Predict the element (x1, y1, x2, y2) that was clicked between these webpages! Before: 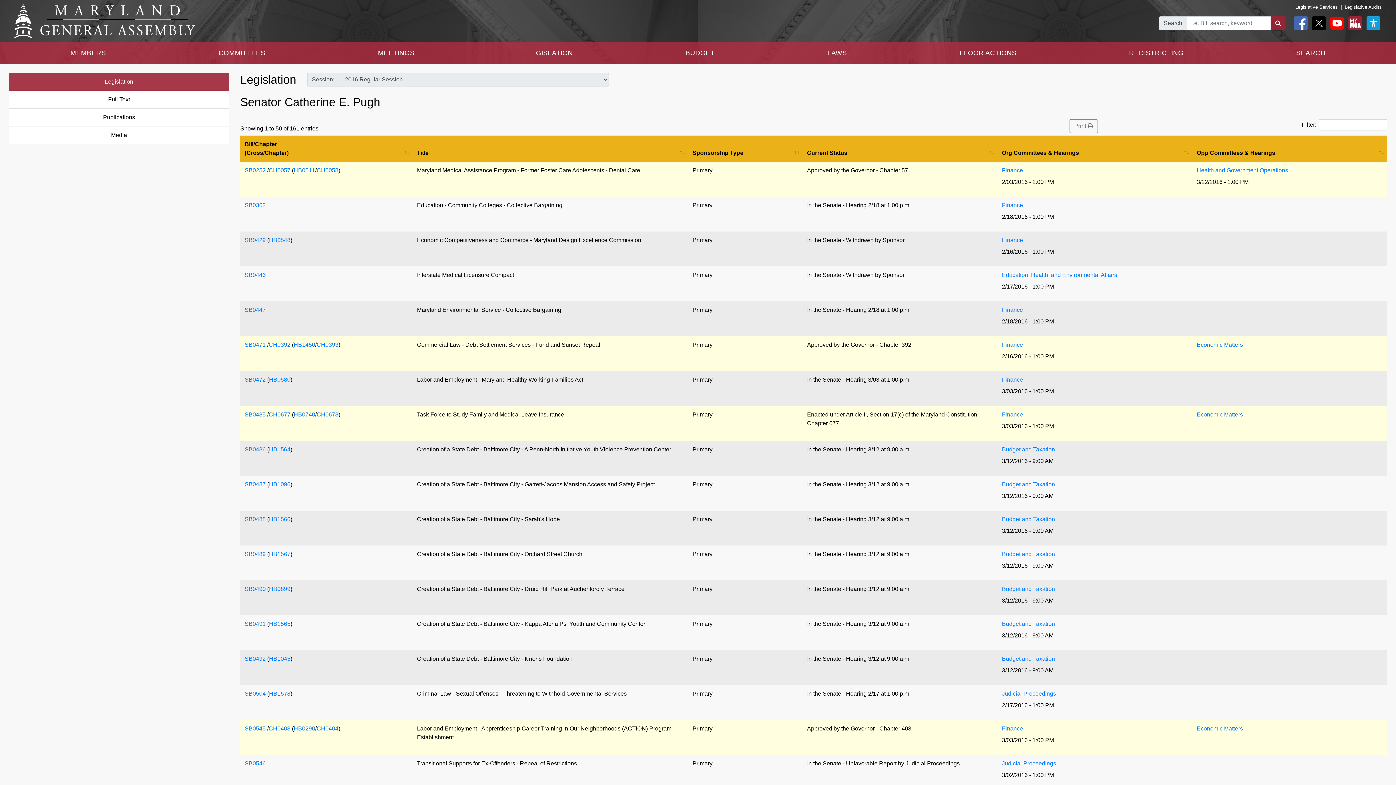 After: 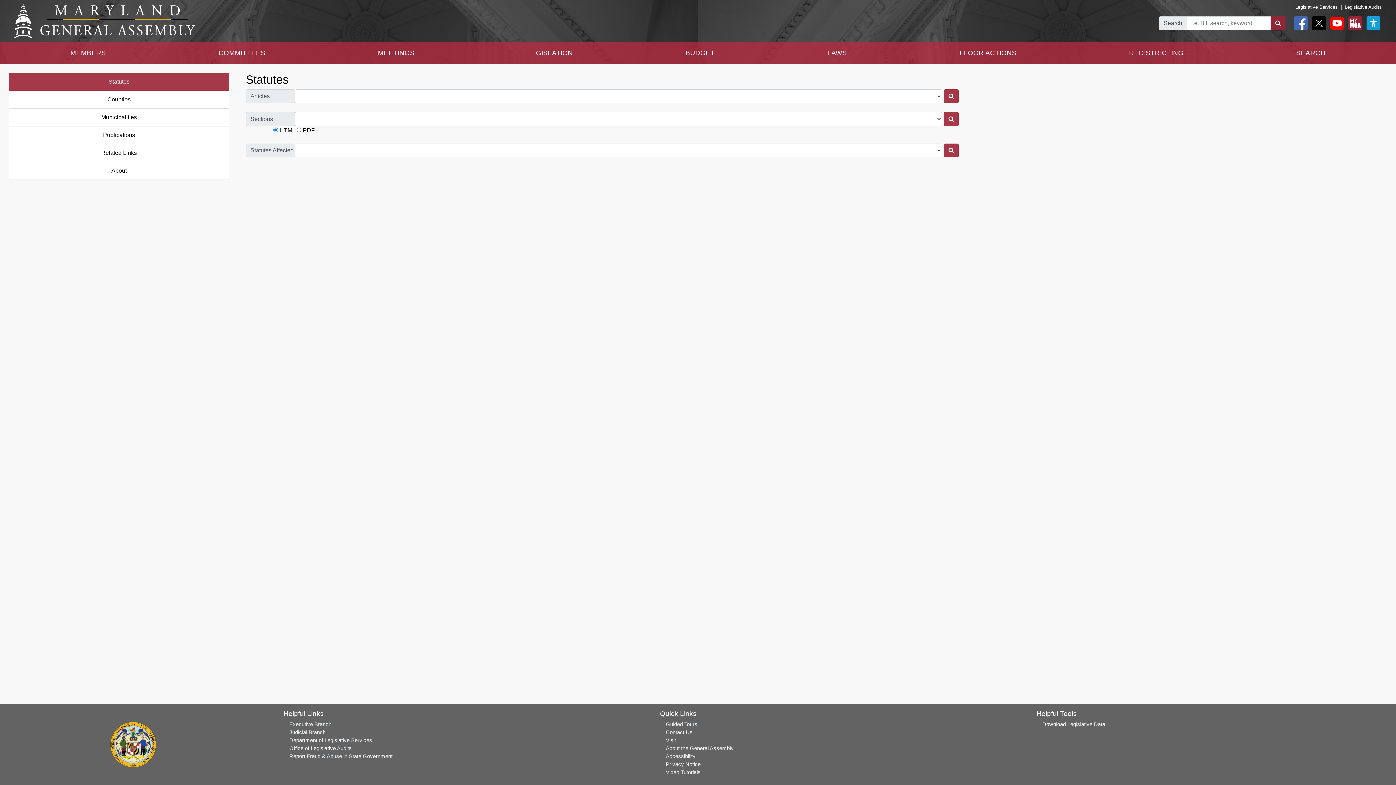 Action: label: LAWS bbox: (824, 45, 850, 61)